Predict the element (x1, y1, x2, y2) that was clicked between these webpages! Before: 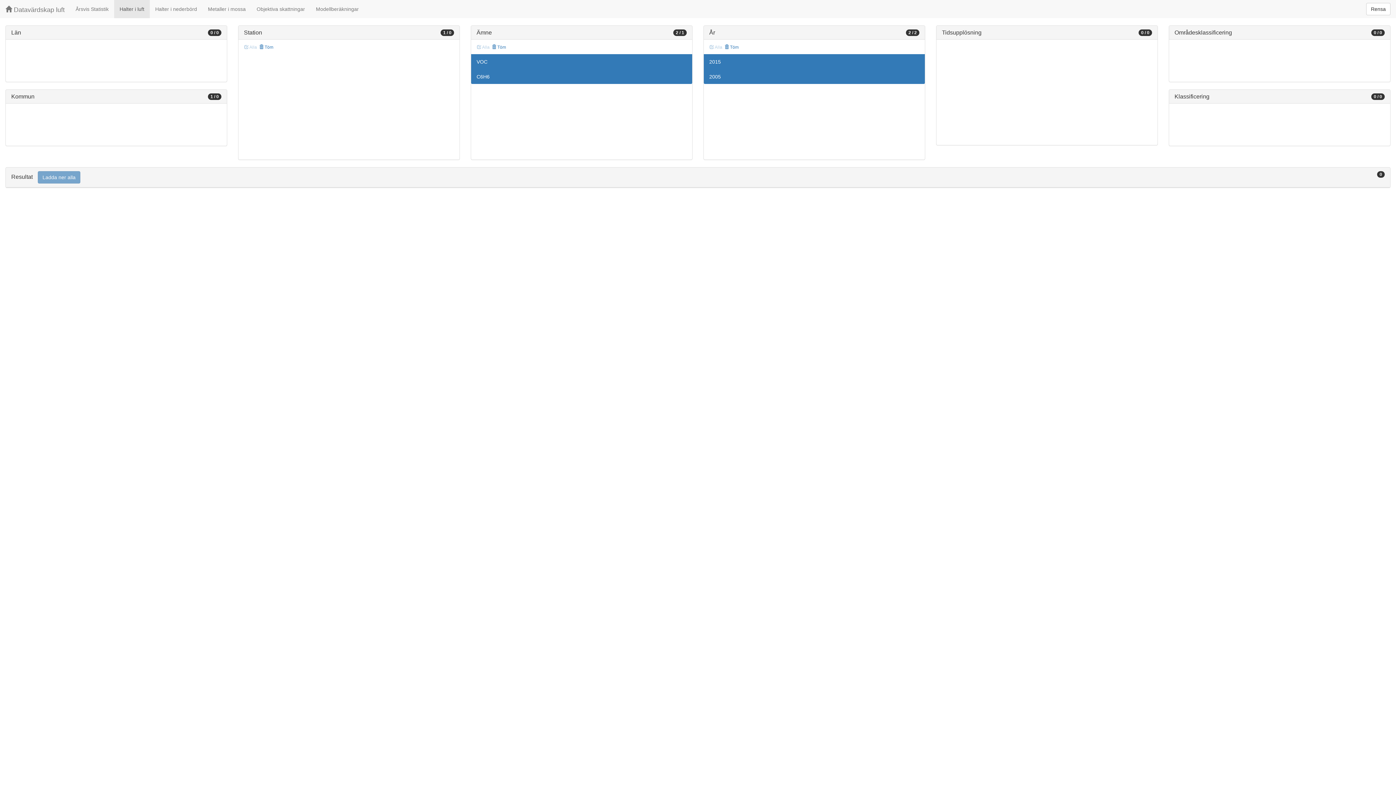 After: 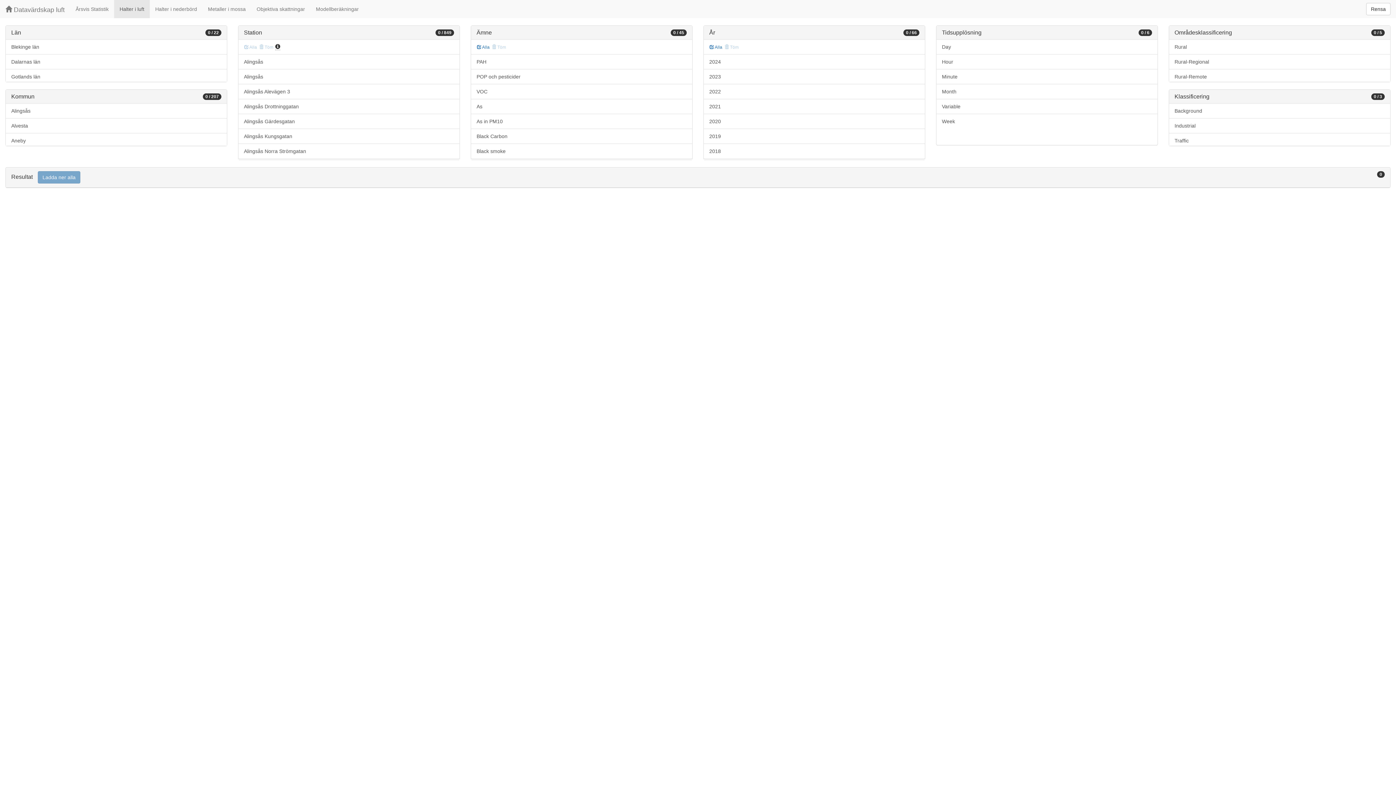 Action: bbox: (114, 0, 149, 18) label: Halter i luft